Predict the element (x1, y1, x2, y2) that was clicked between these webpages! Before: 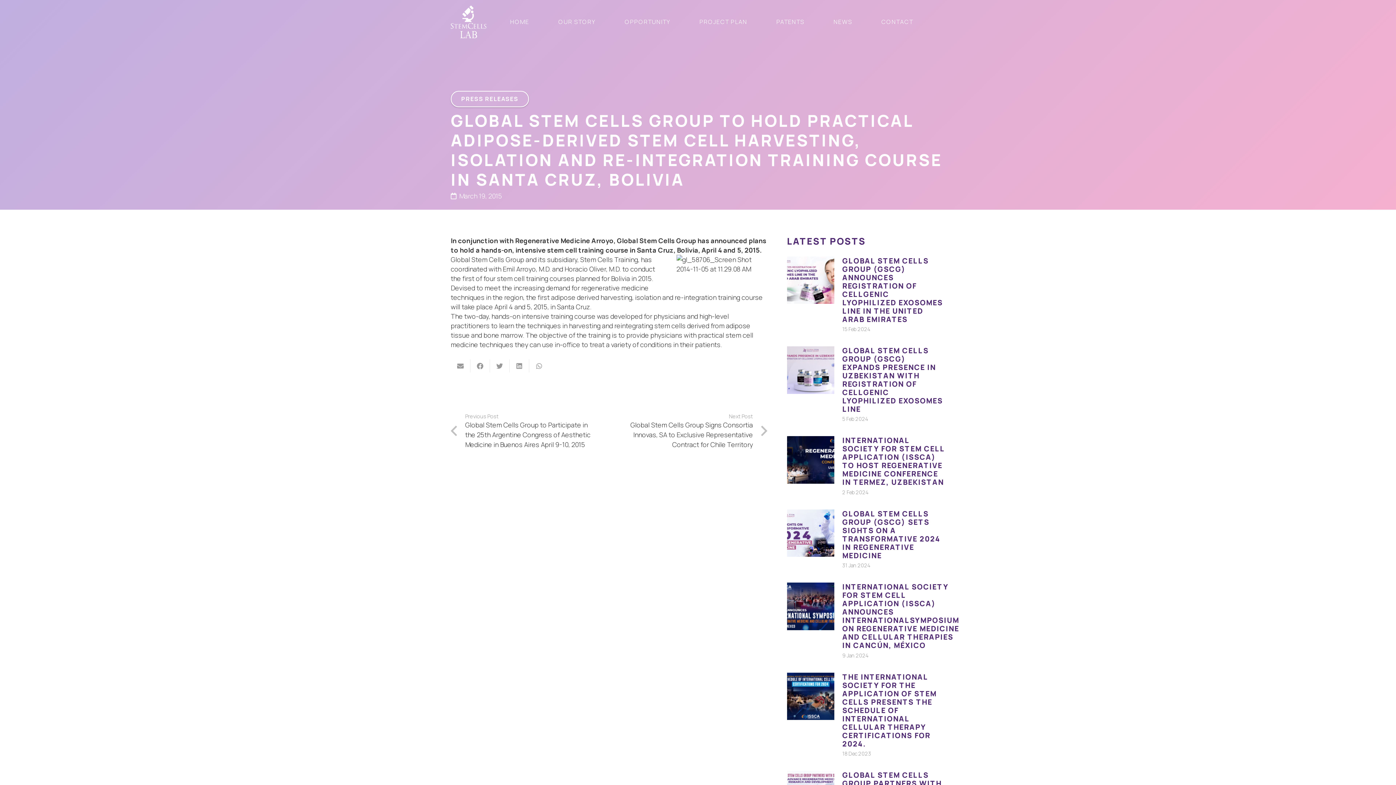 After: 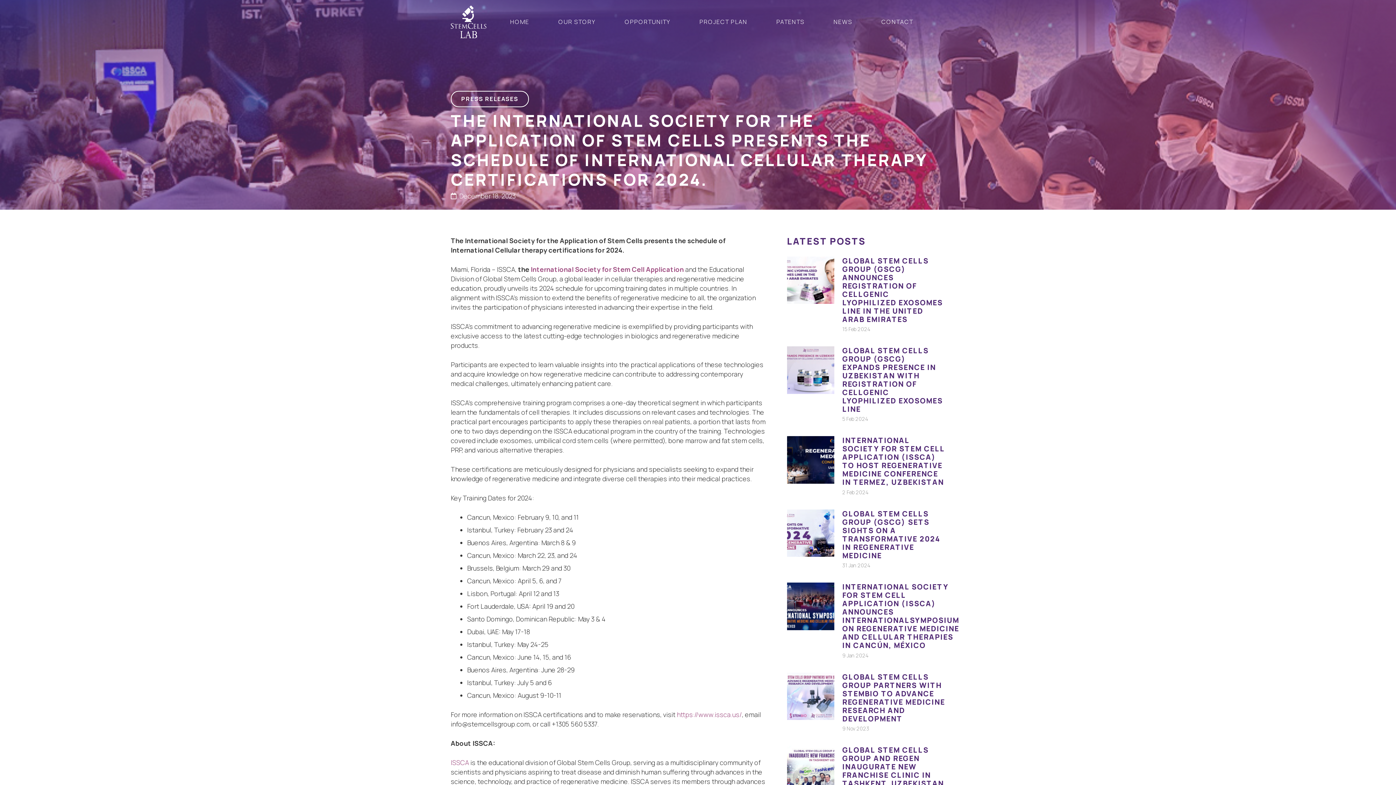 Action: label: THE INTERNATIONAL SOCIETY FOR THE APPLICATION OF STEM CELLS PRESENTS THE SCHEDULE OF INTERNATIONAL CELLULAR THERAPY CERTIFICATIONS FOR 2024. bbox: (842, 672, 936, 748)